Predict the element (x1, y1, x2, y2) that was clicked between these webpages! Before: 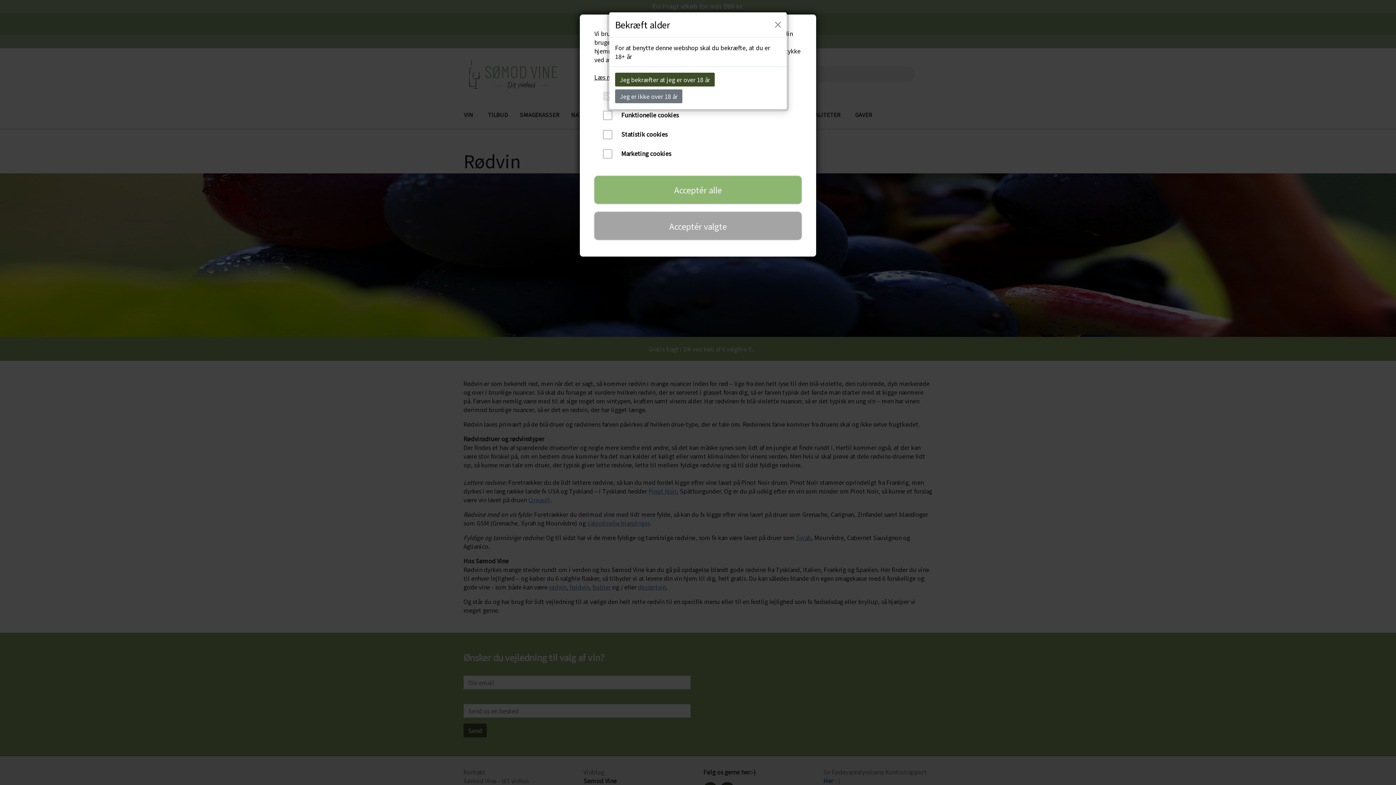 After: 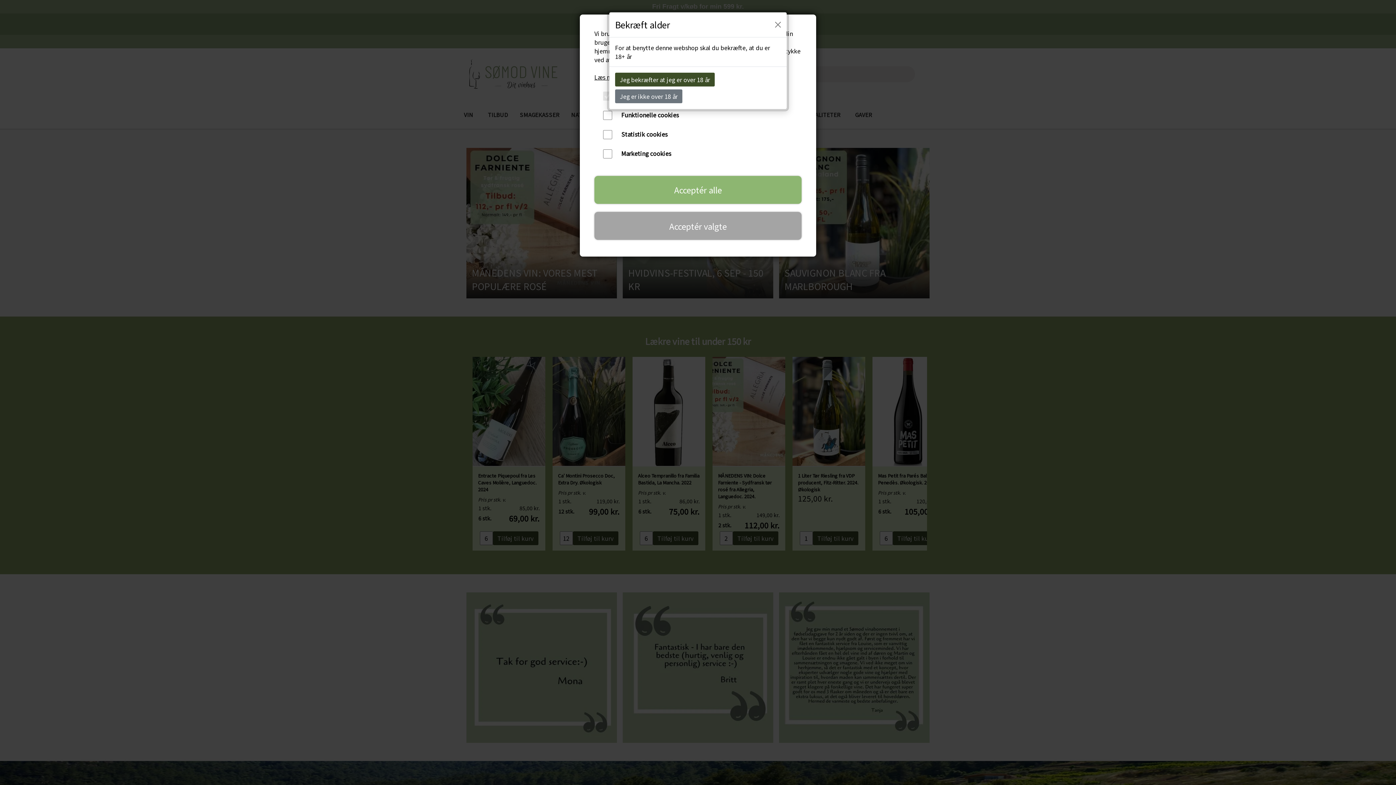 Action: bbox: (615, 89, 682, 103) label: Jeg er ikke over 18 år